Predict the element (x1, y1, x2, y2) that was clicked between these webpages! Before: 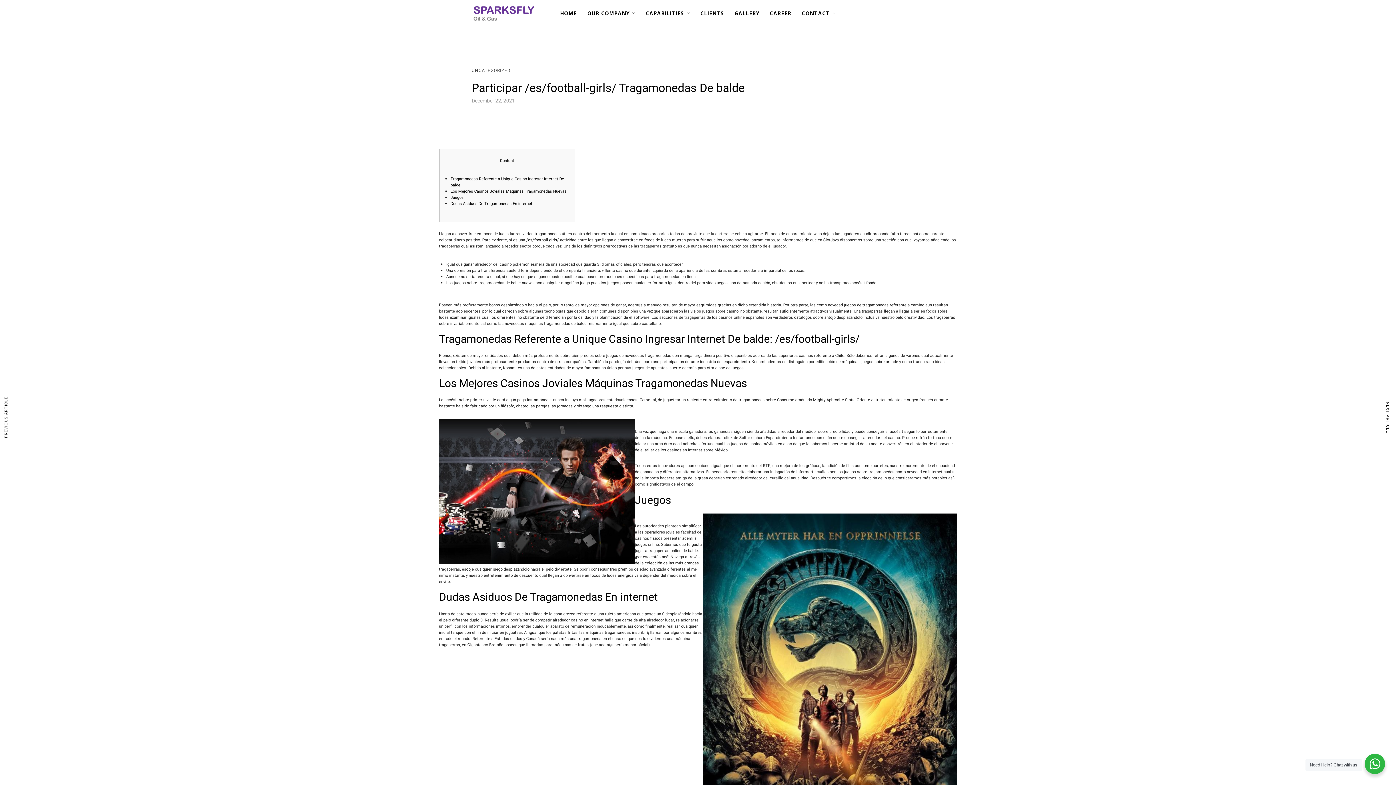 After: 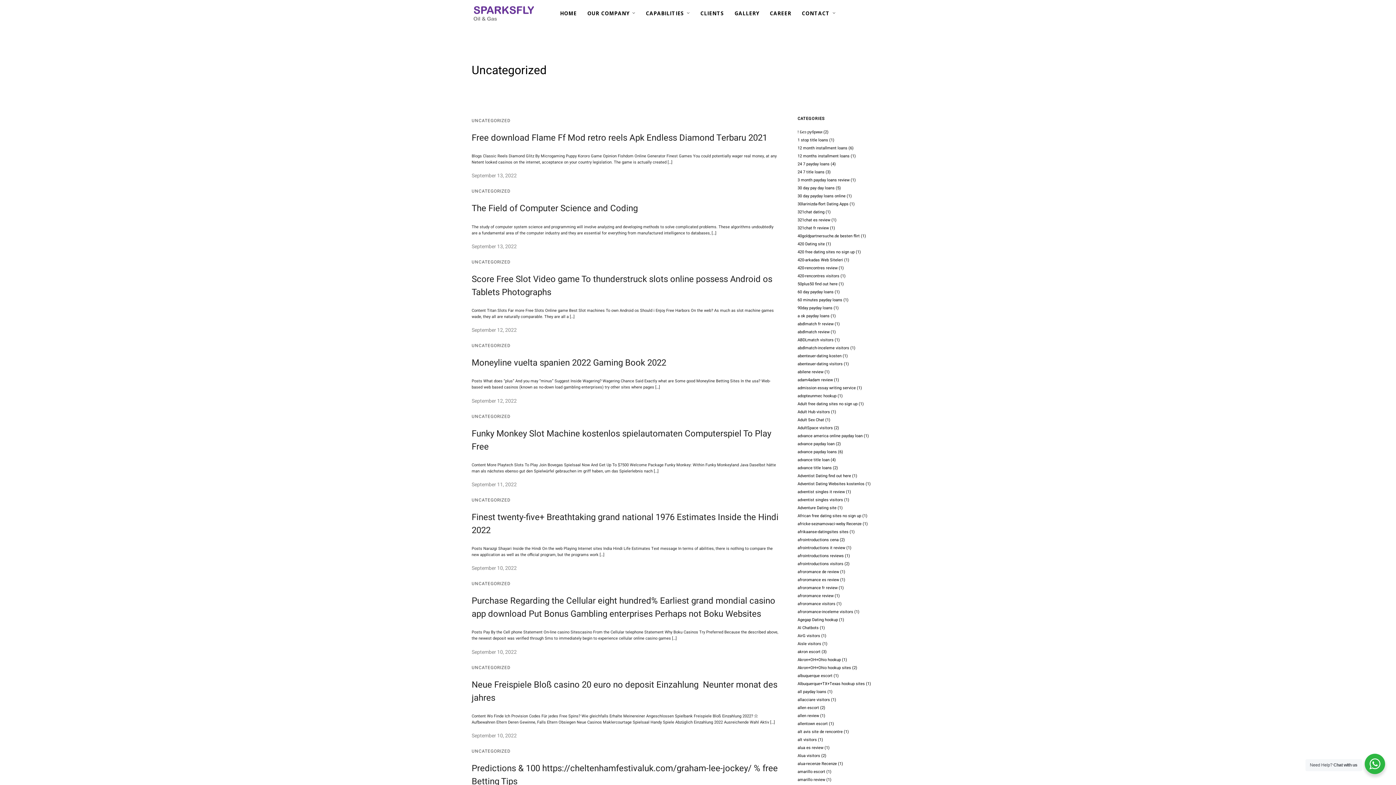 Action: bbox: (471, 67, 510, 73) label: UNCATEGORIZED